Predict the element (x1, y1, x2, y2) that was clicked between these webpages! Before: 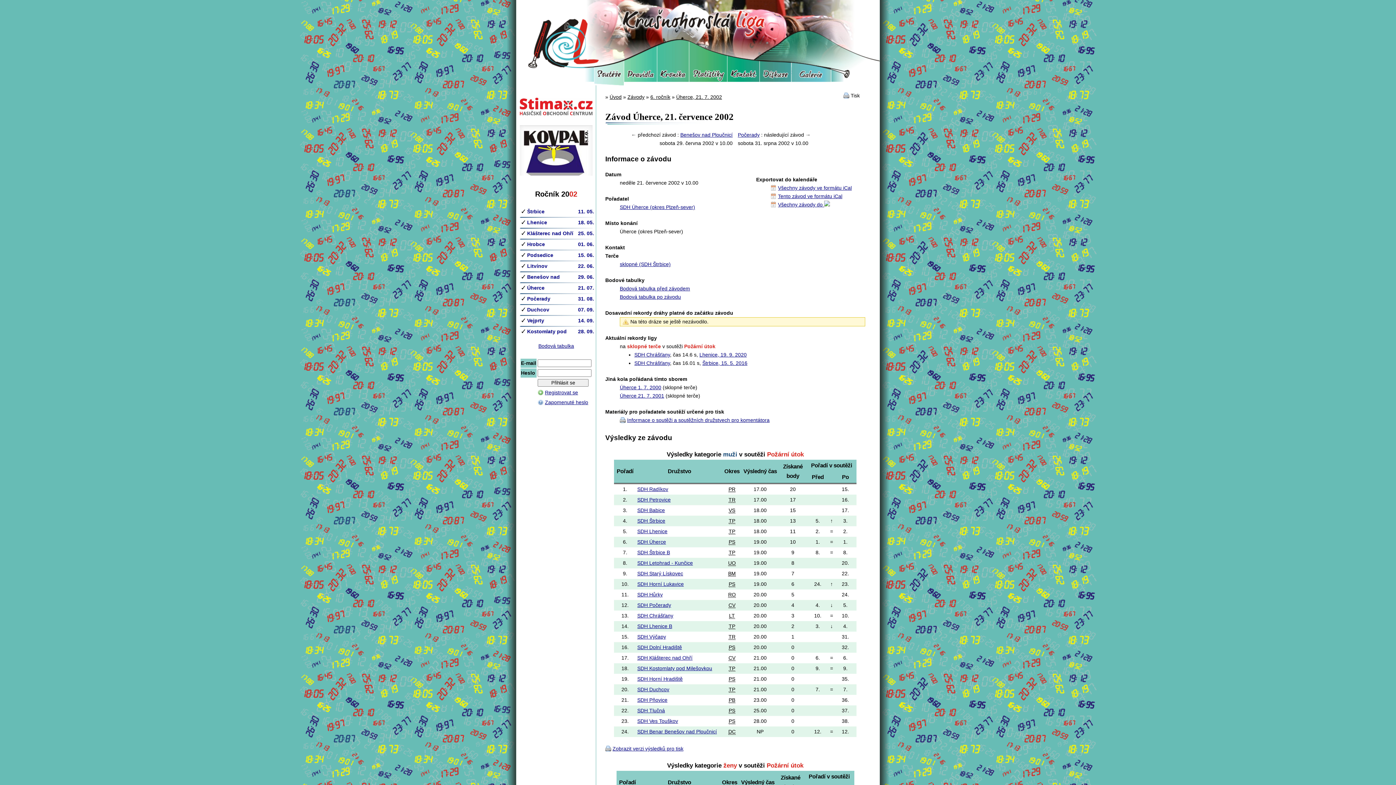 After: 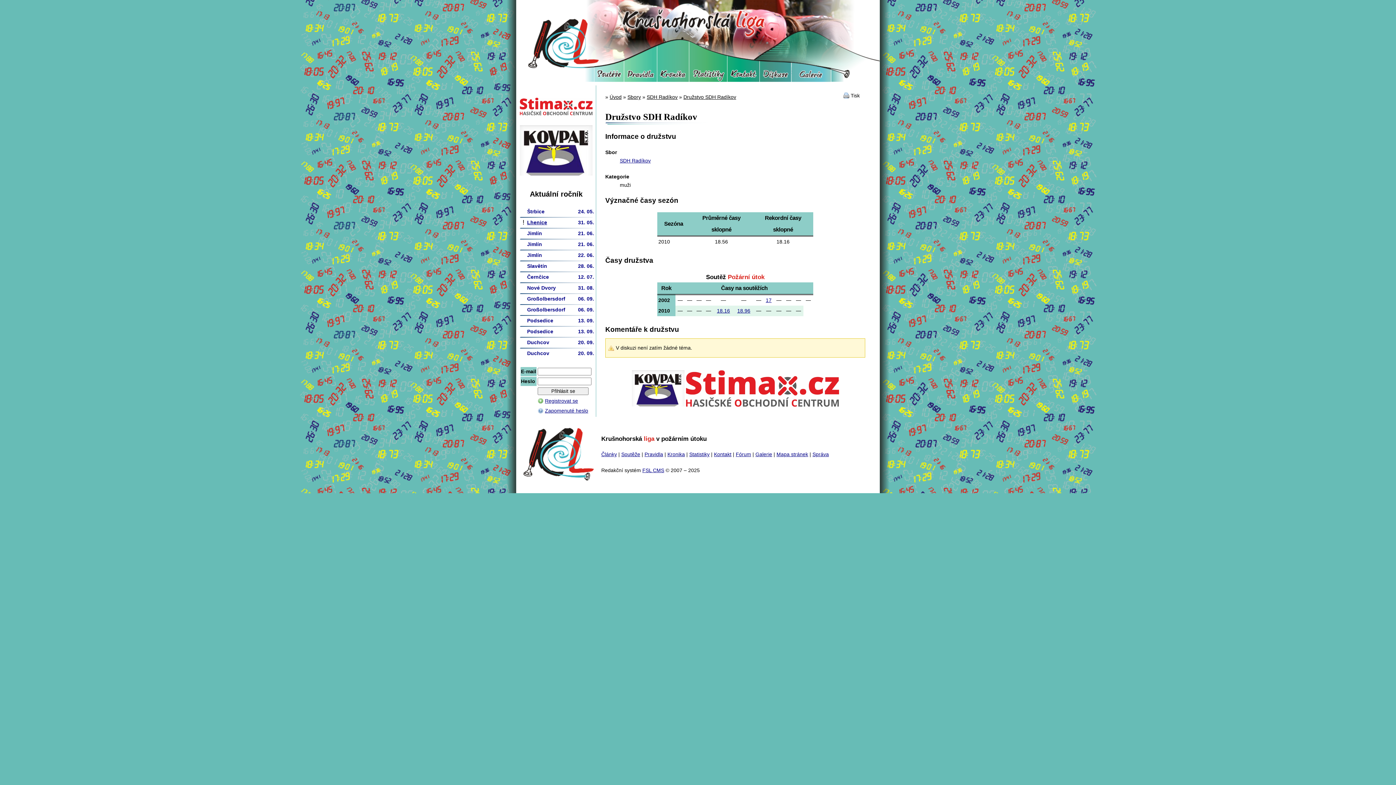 Action: label: SDH Radíkov bbox: (637, 486, 668, 492)